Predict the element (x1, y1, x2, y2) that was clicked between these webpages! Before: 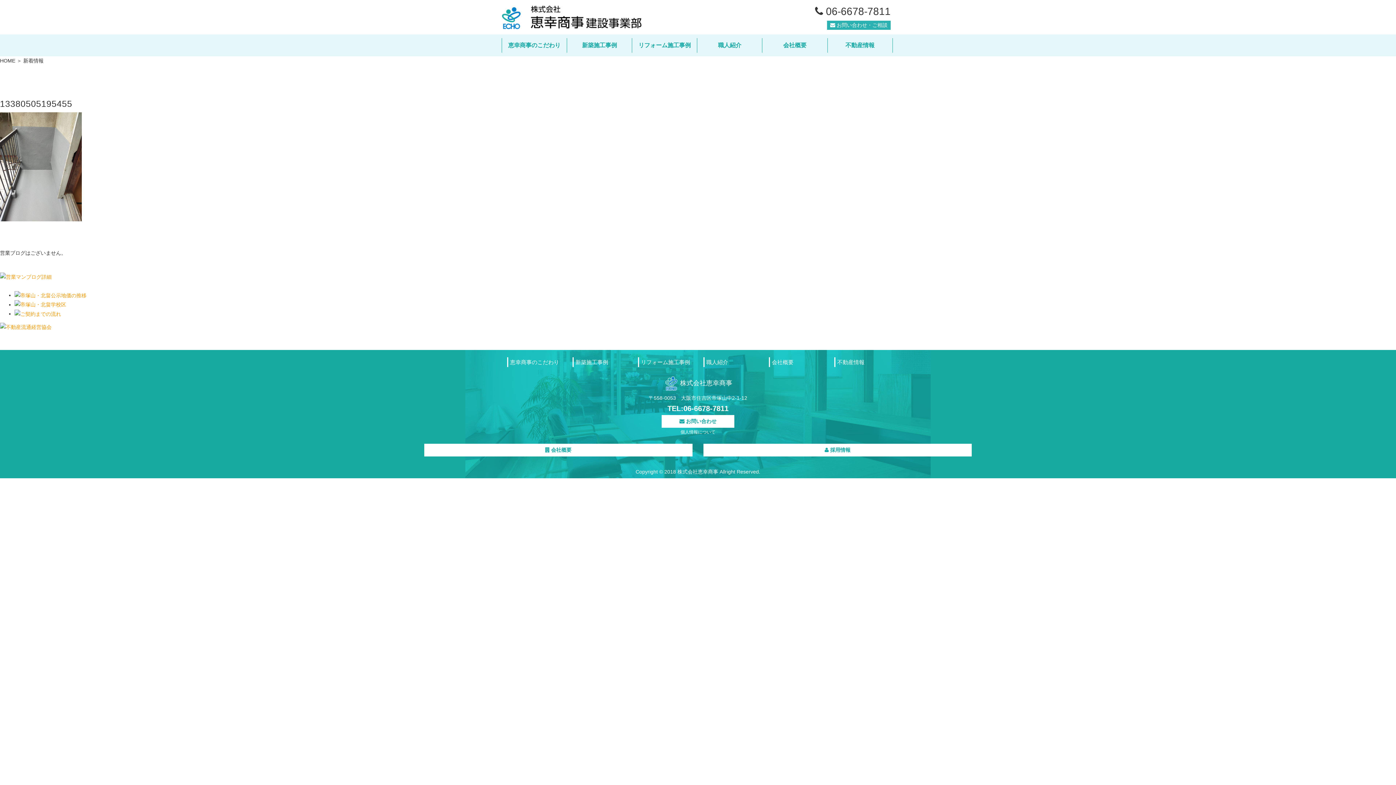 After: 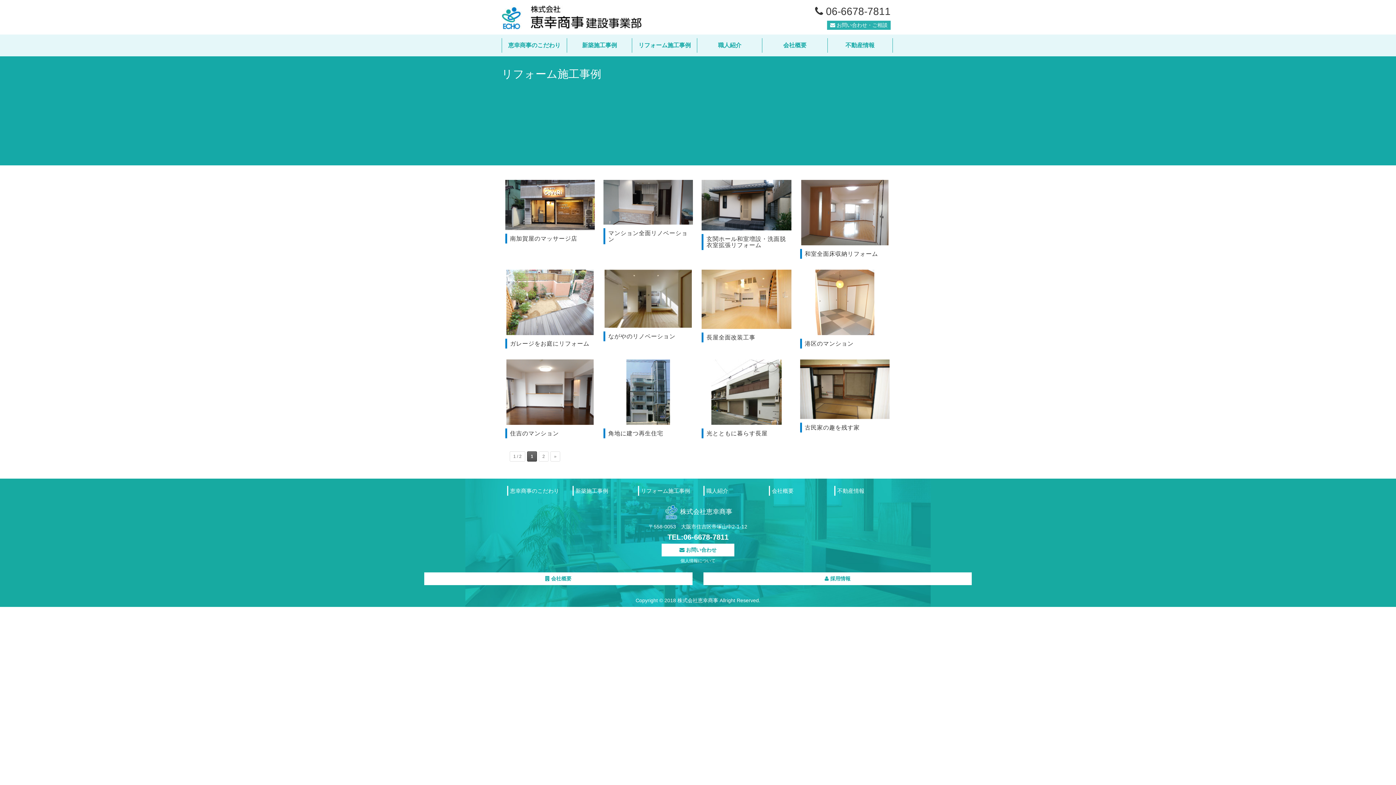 Action: label: リフォーム施工事例 bbox: (632, 38, 697, 52)